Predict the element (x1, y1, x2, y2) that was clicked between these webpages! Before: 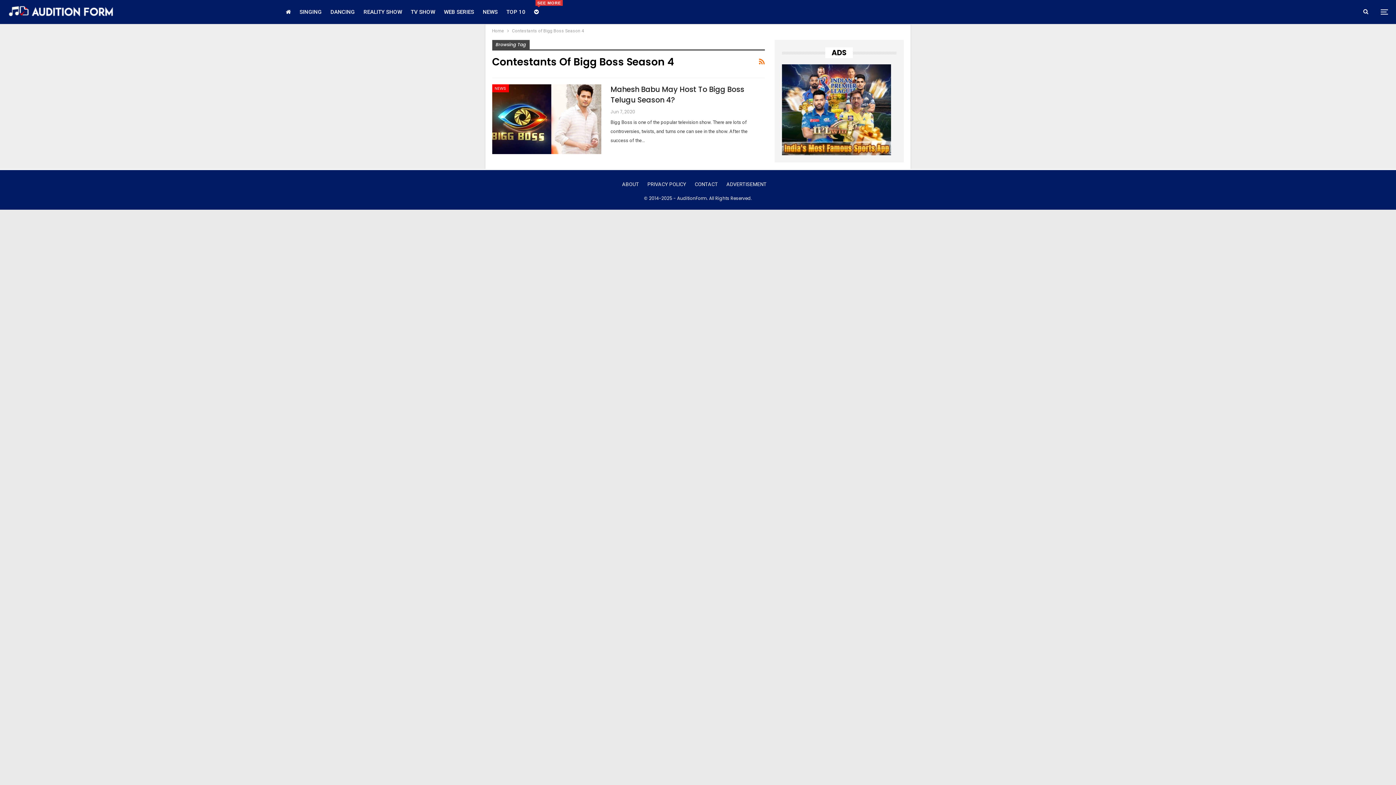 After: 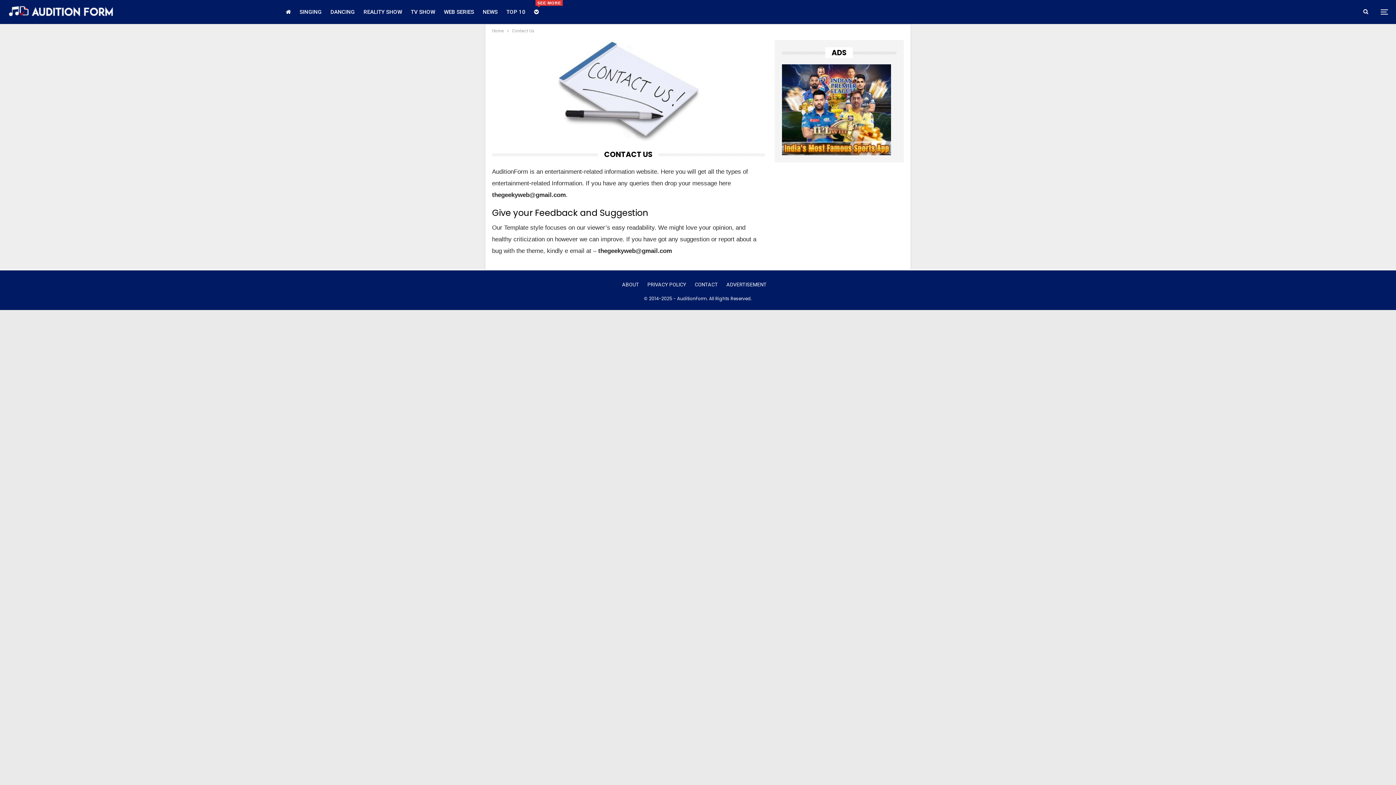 Action: label: CONTACT bbox: (694, 181, 718, 187)